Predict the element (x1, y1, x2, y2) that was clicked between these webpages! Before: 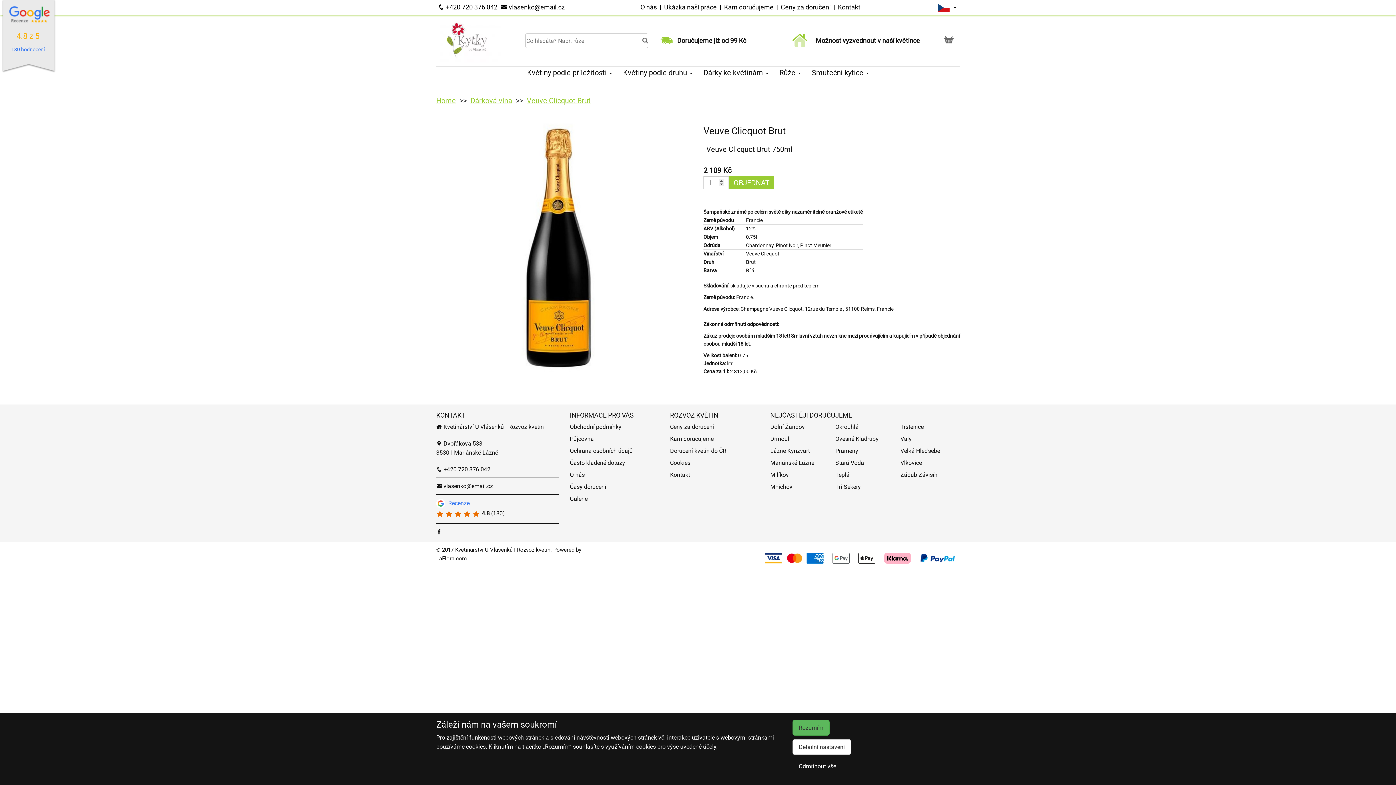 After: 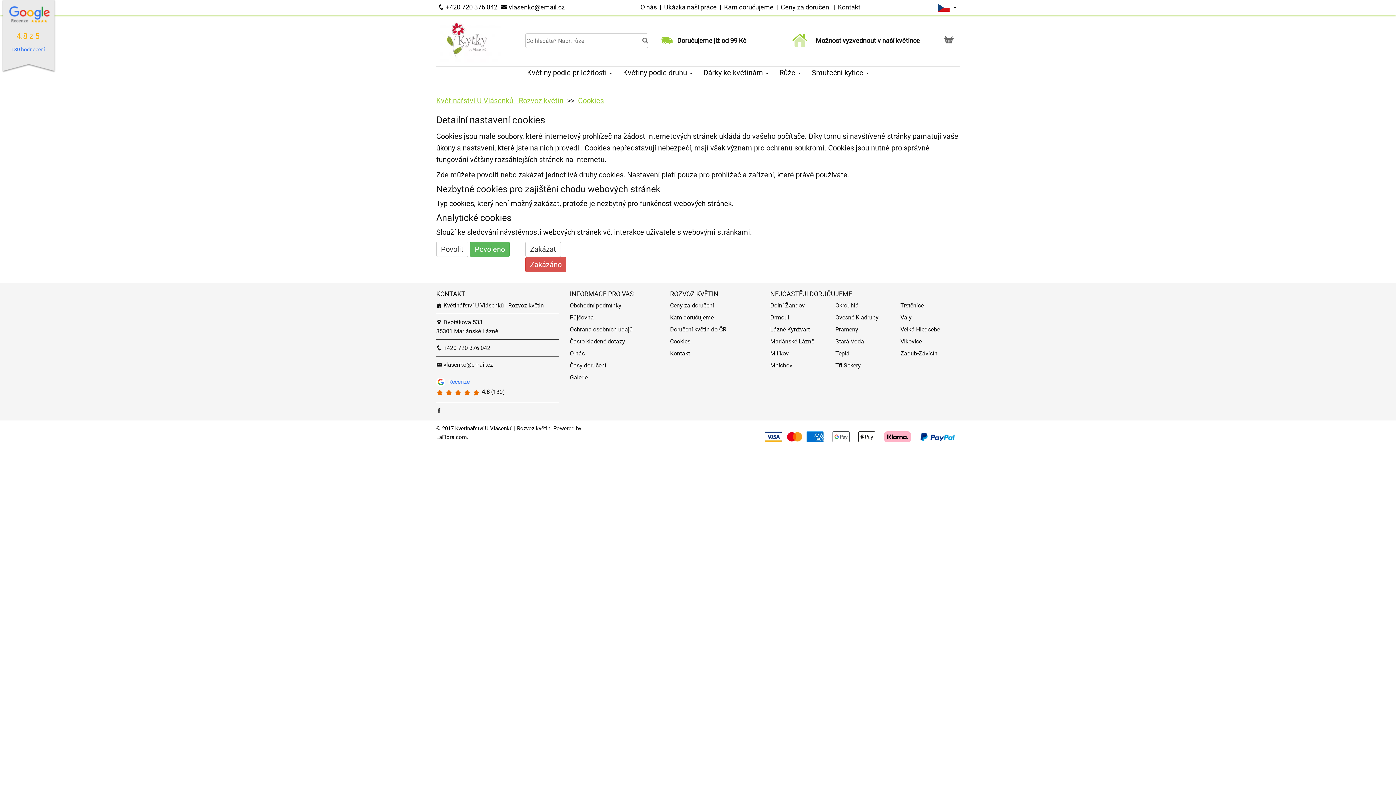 Action: label: Cookies bbox: (670, 459, 690, 466)